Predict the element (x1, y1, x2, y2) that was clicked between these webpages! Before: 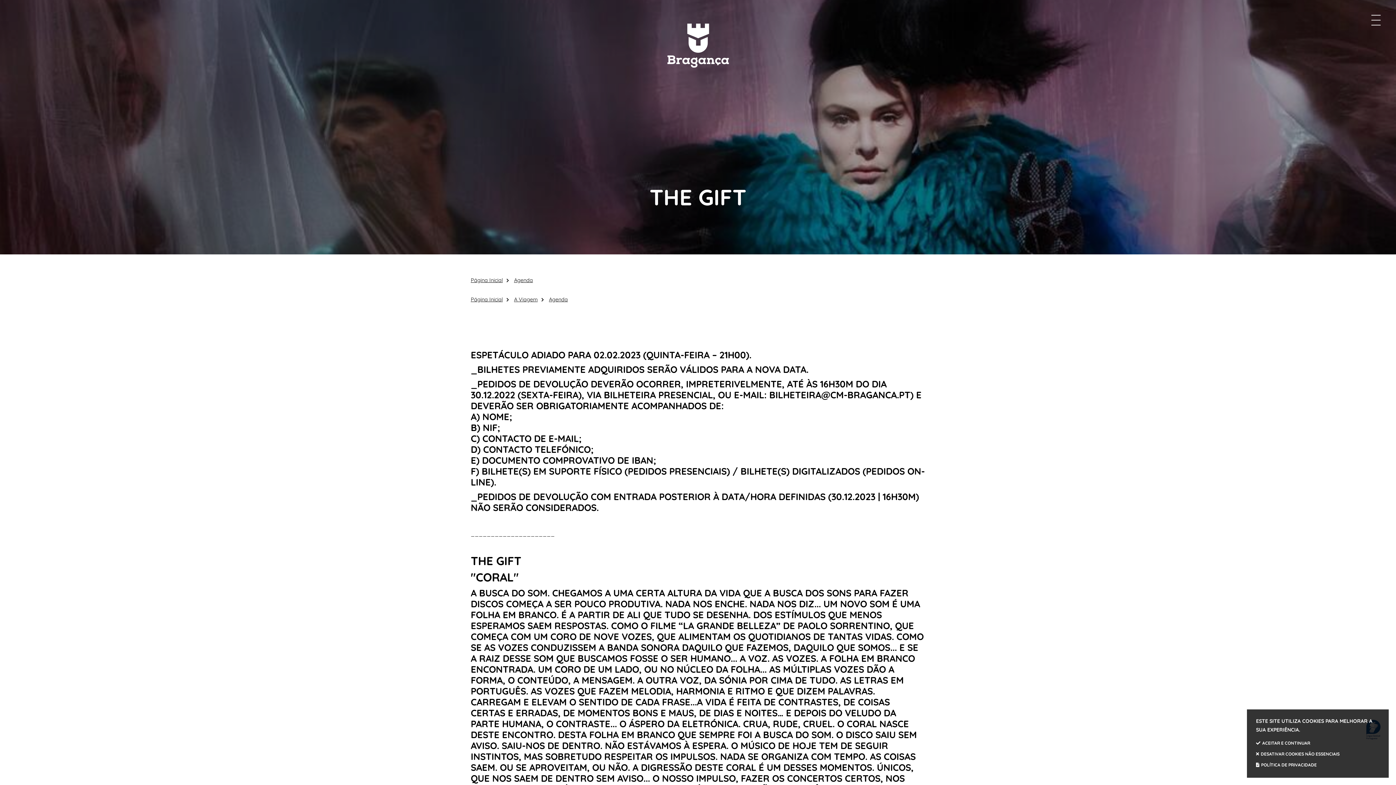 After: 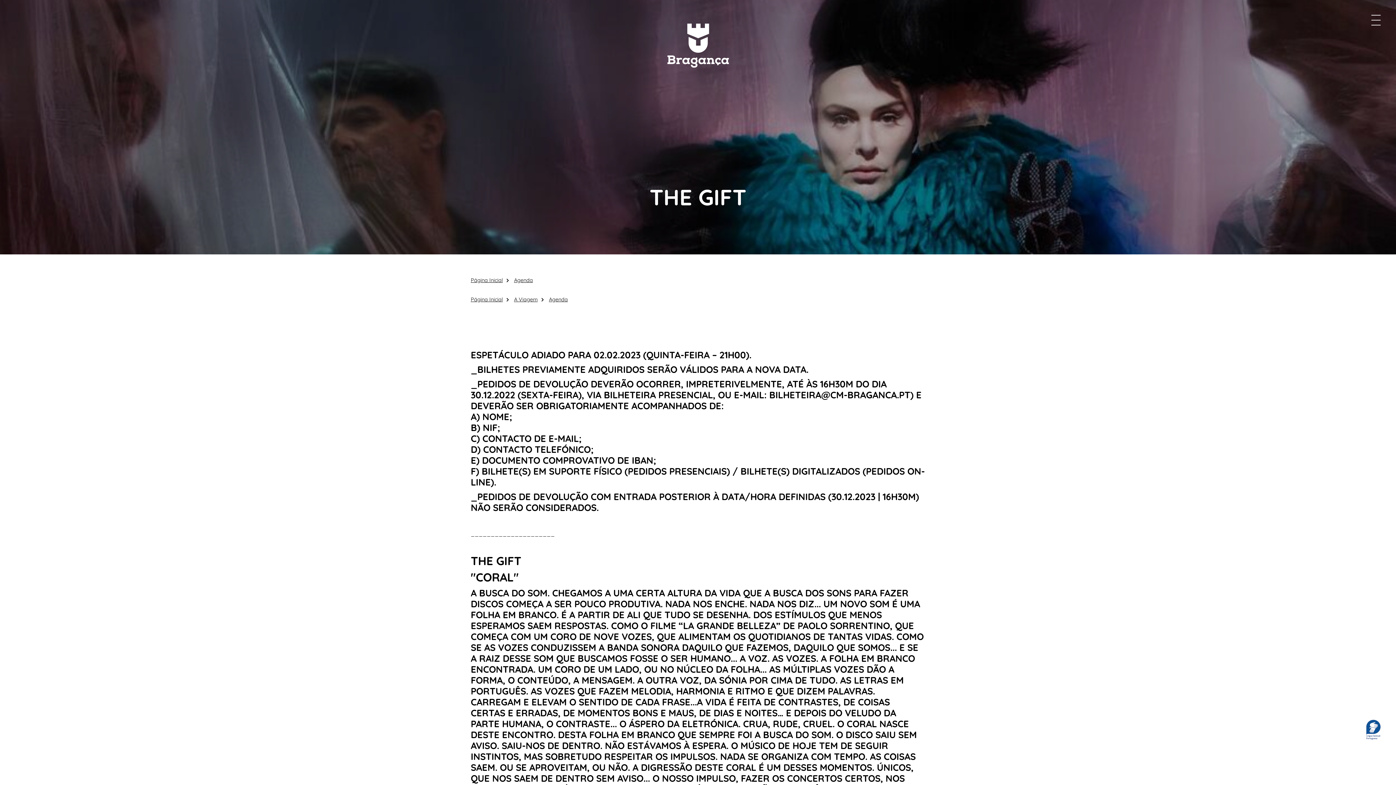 Action: bbox: (1256, 738, 1380, 749) label: ACEITAR E CONTINUAR